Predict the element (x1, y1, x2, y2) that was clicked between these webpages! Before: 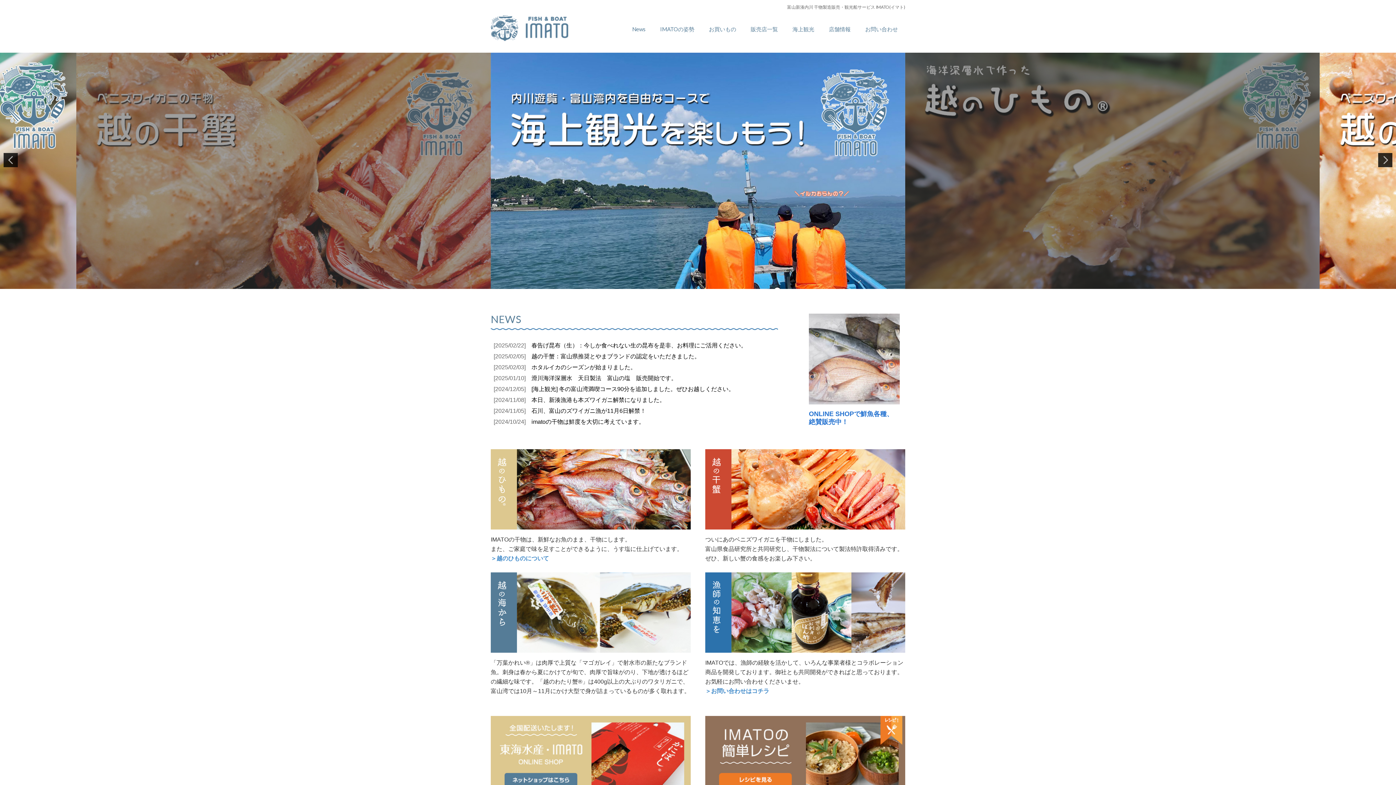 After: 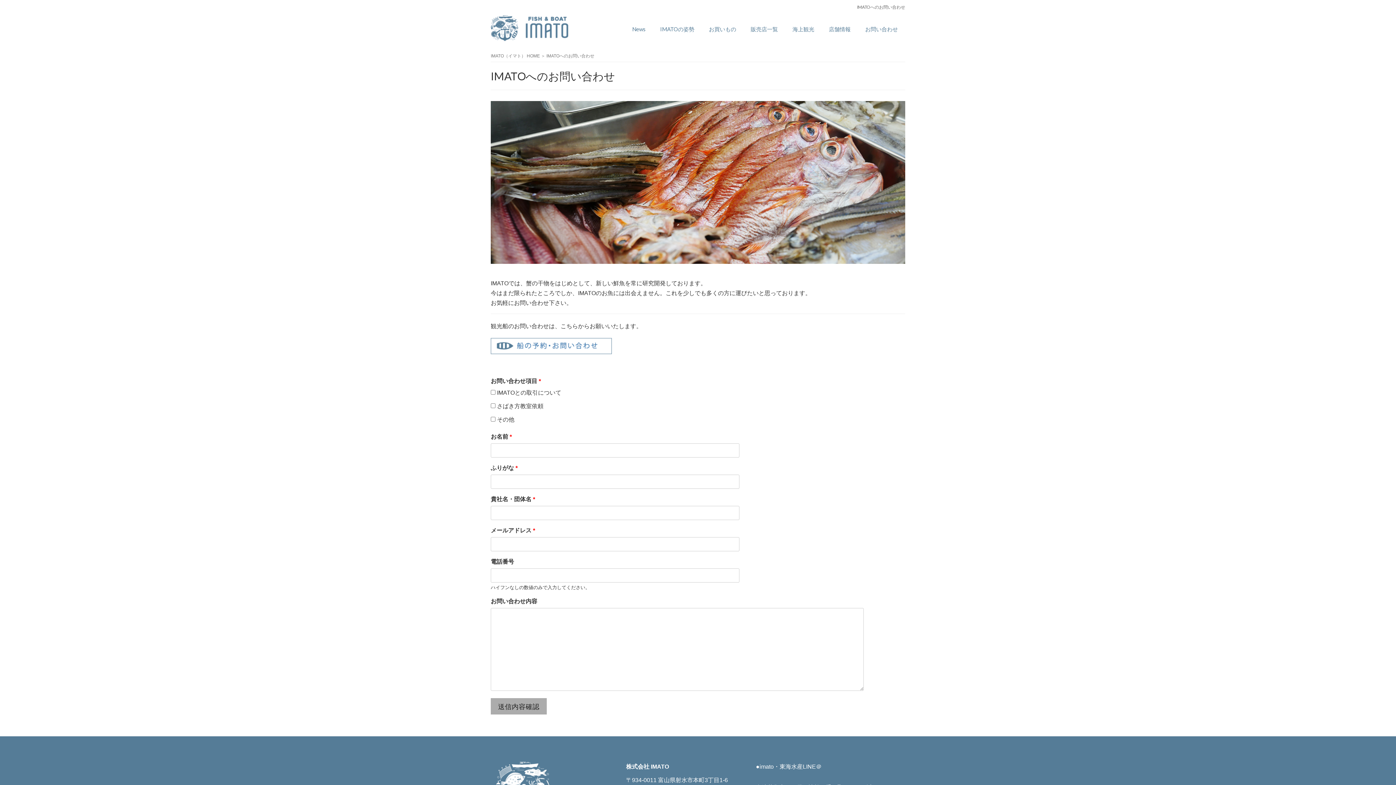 Action: bbox: (705, 688, 769, 694) label: ＞お問い合わせはコチラ